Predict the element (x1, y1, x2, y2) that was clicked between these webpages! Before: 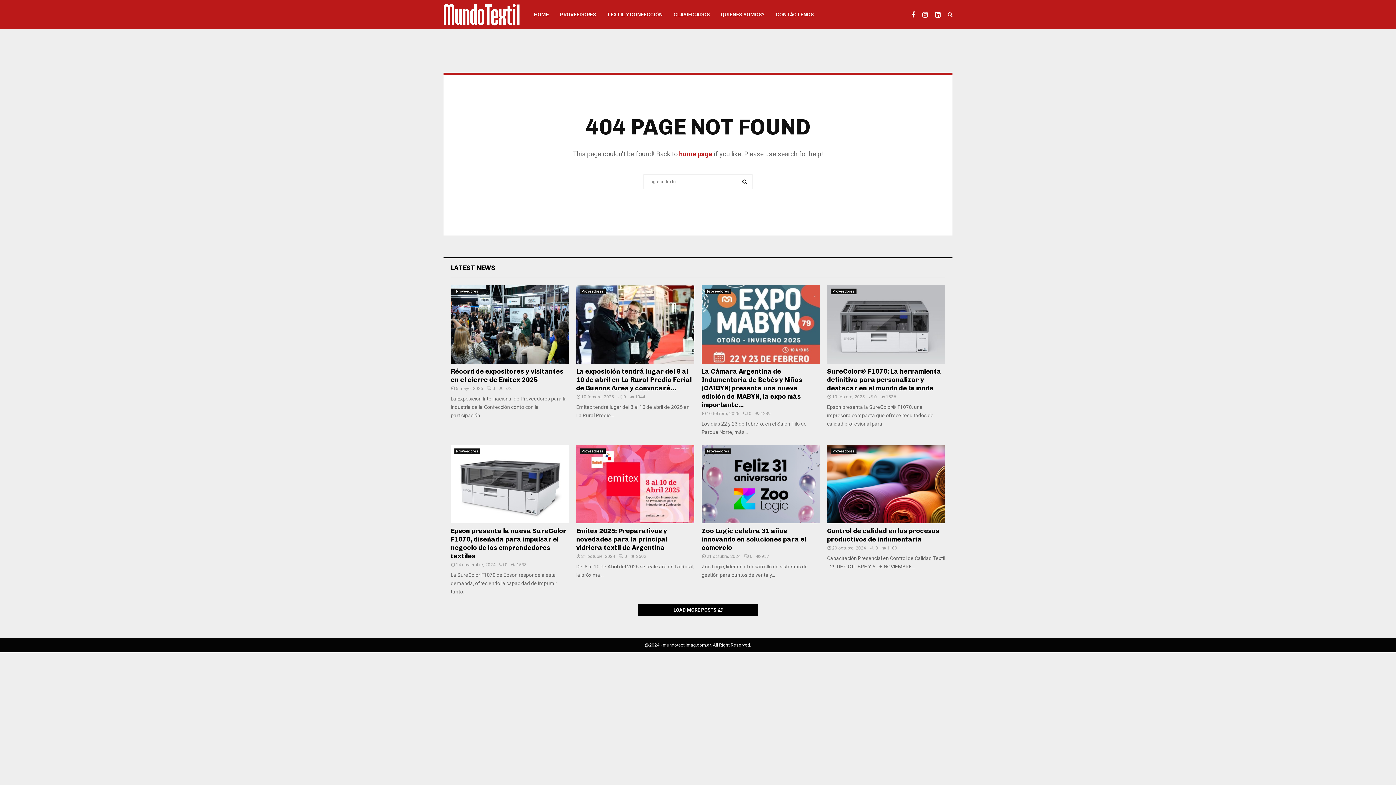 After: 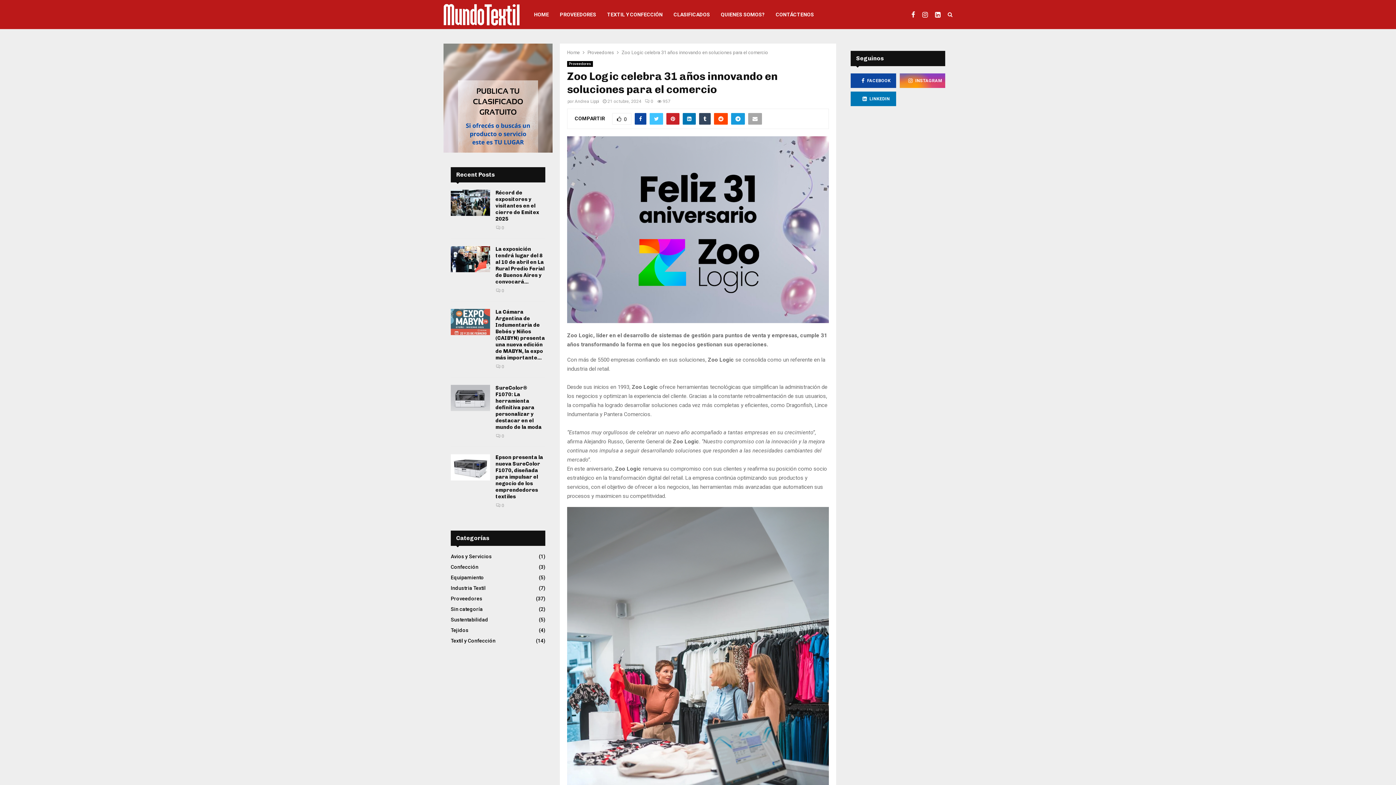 Action: label: 0 bbox: (744, 554, 752, 559)